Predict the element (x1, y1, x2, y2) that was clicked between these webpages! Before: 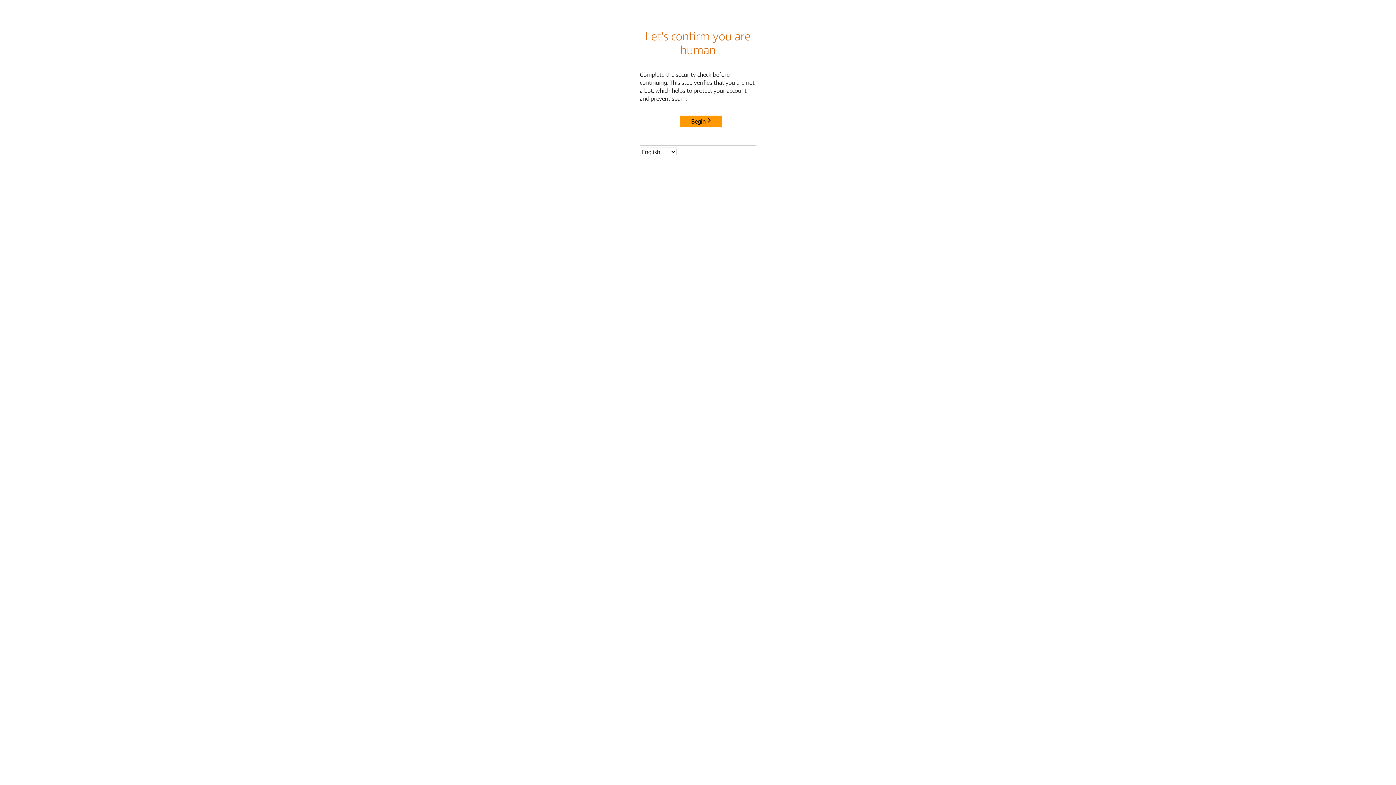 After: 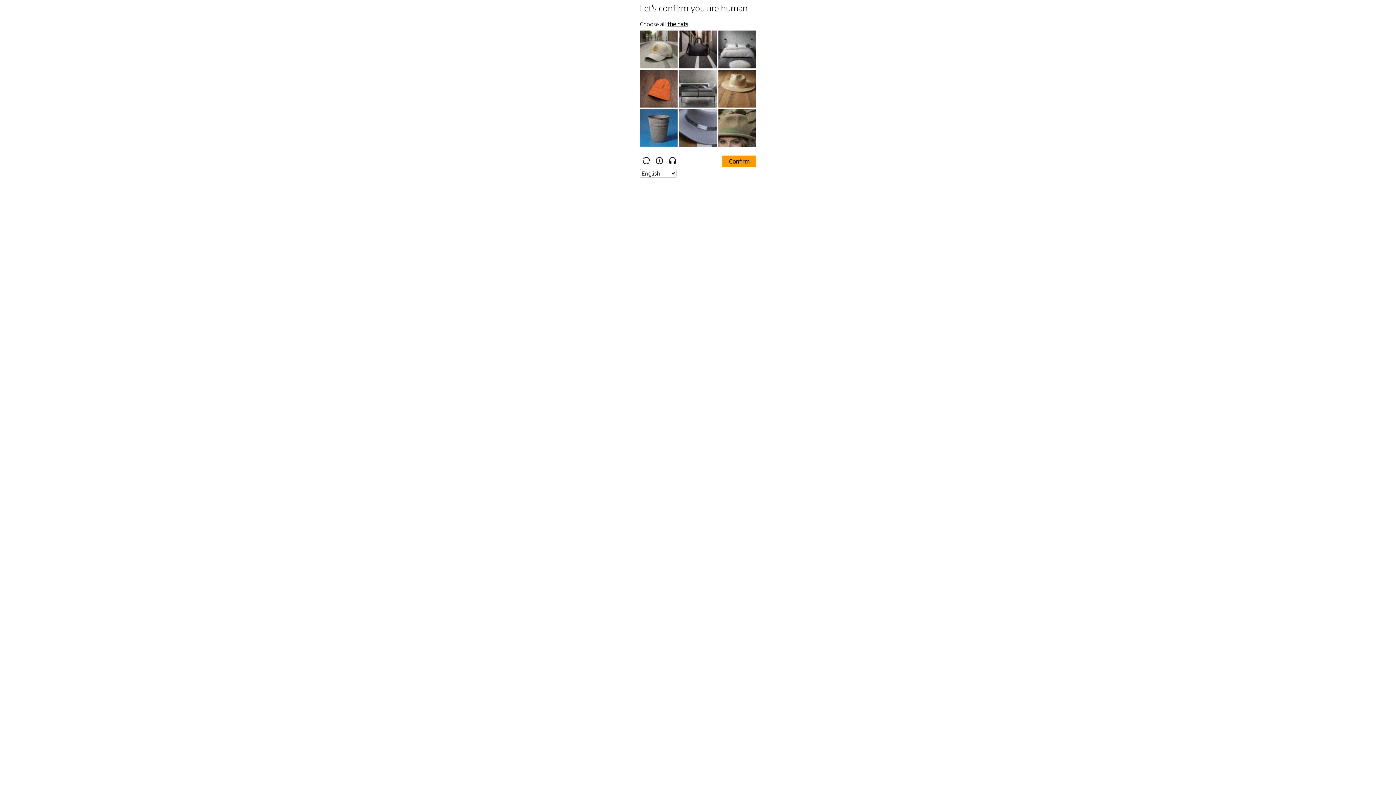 Action: bbox: (680, 114, 724, 125) label: Begin